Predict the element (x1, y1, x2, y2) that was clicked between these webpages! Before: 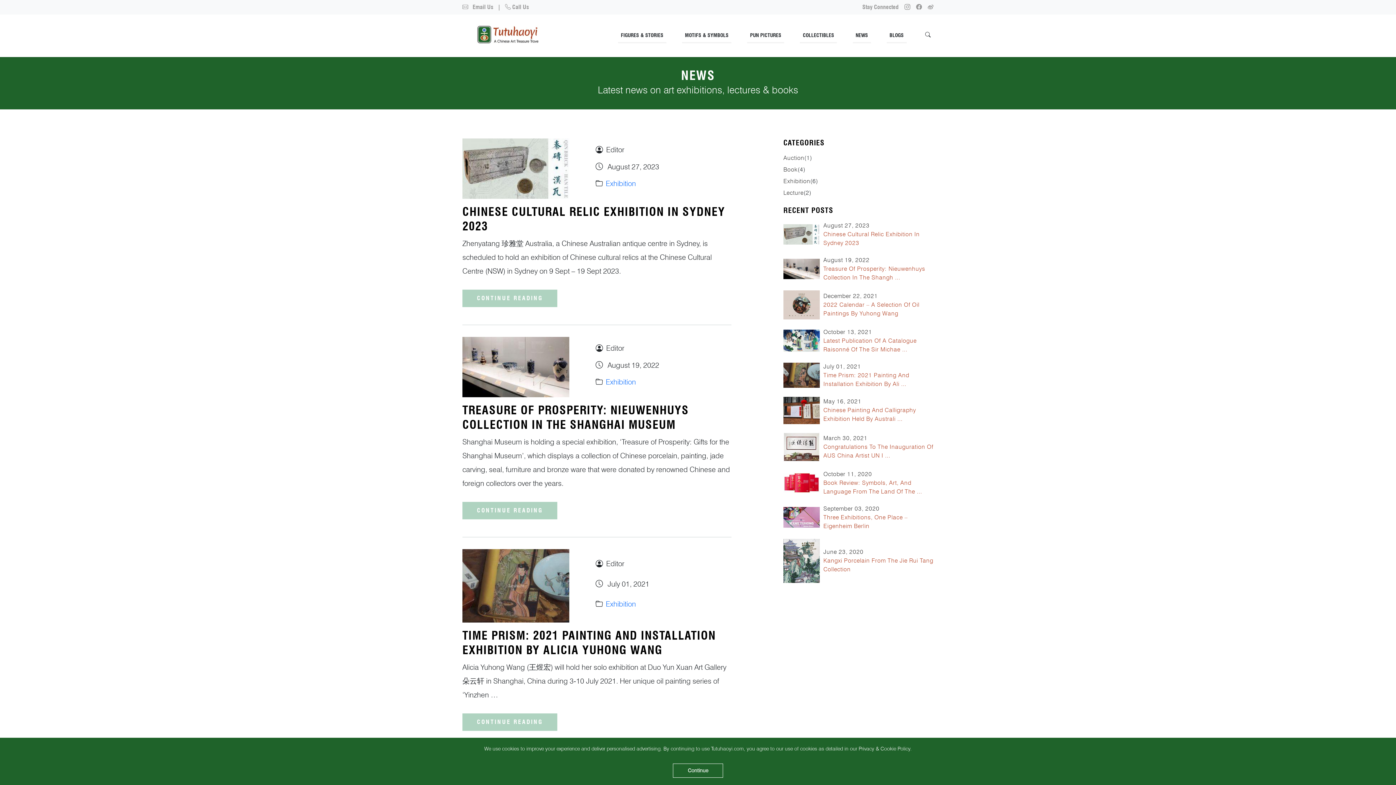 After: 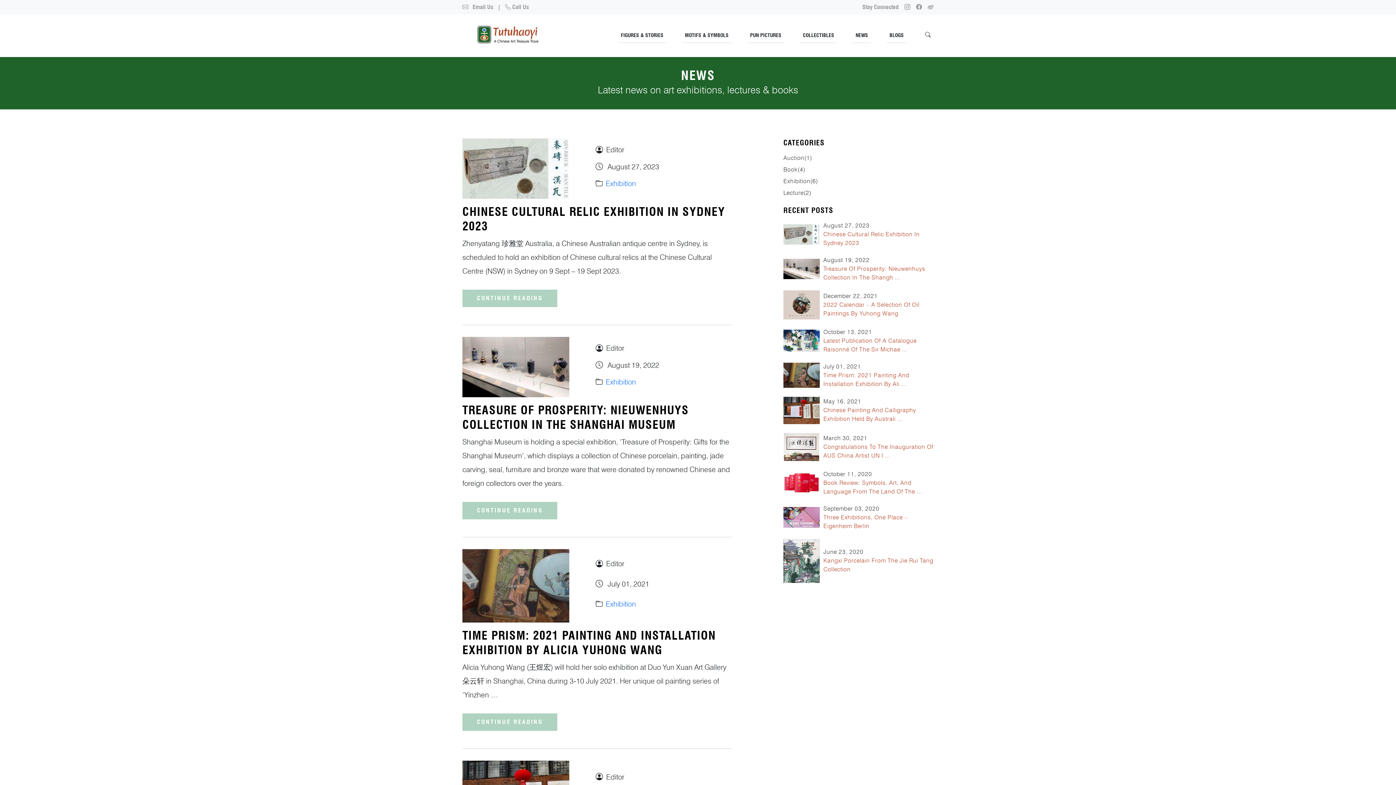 Action: bbox: (673, 764, 723, 778) label: Accept cookies